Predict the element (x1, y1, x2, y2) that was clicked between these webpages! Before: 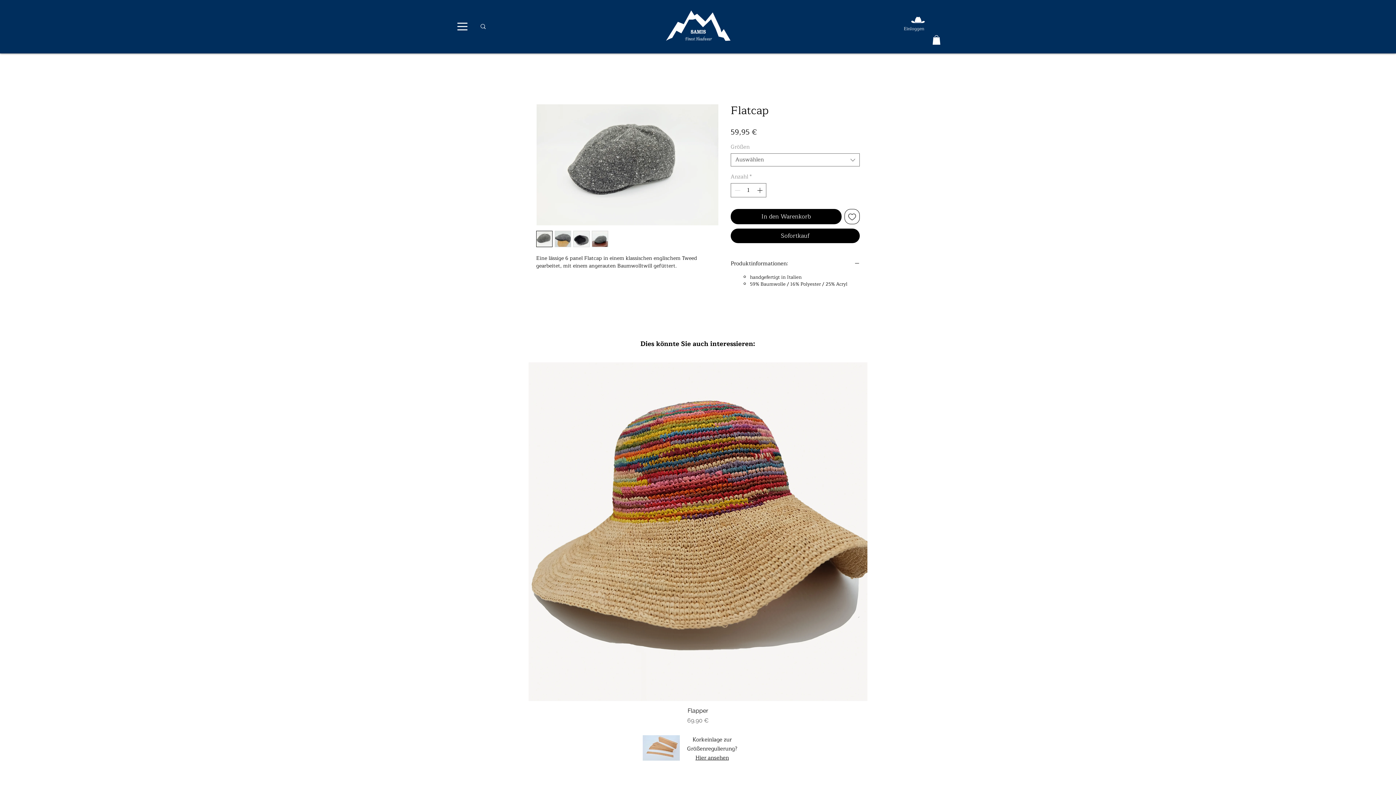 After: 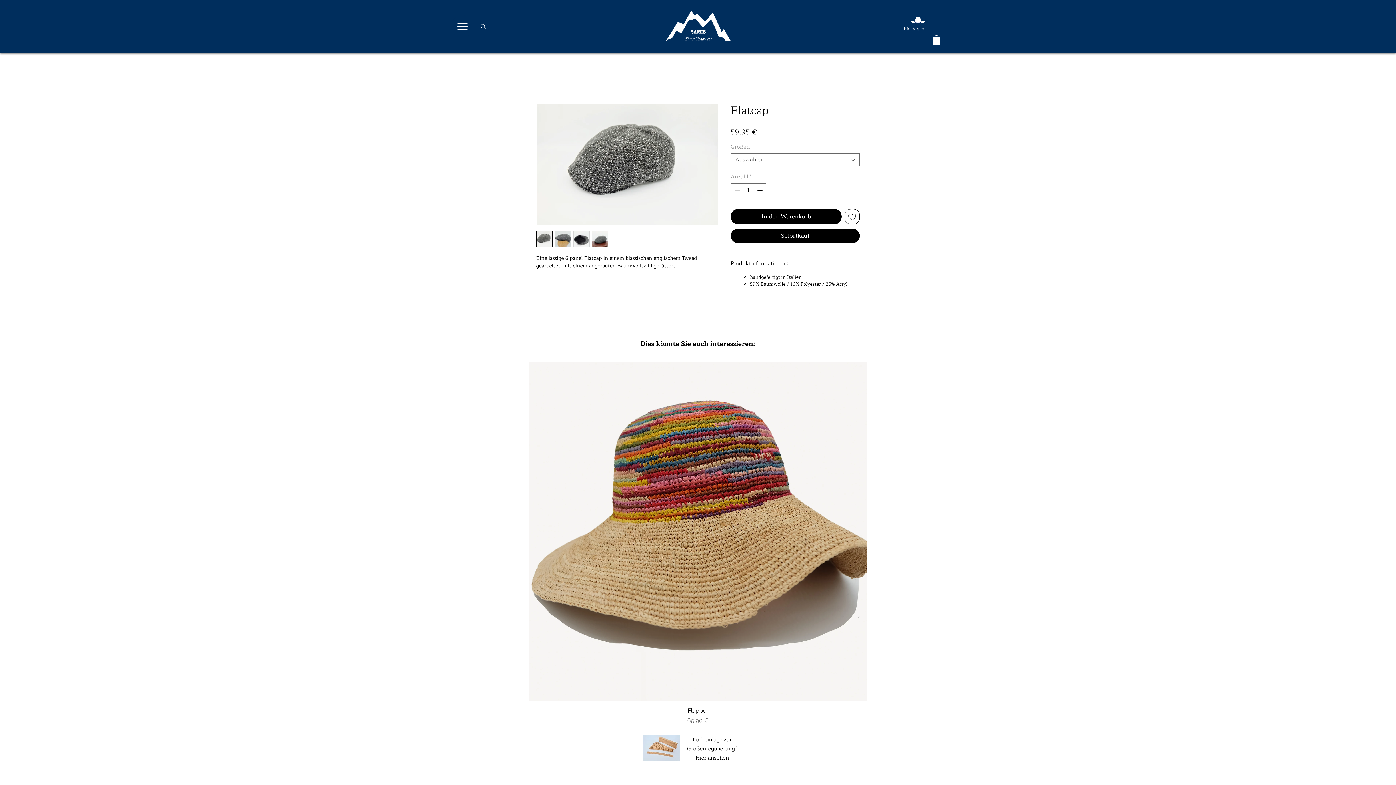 Action: bbox: (730, 228, 860, 243) label: Sofortkauf